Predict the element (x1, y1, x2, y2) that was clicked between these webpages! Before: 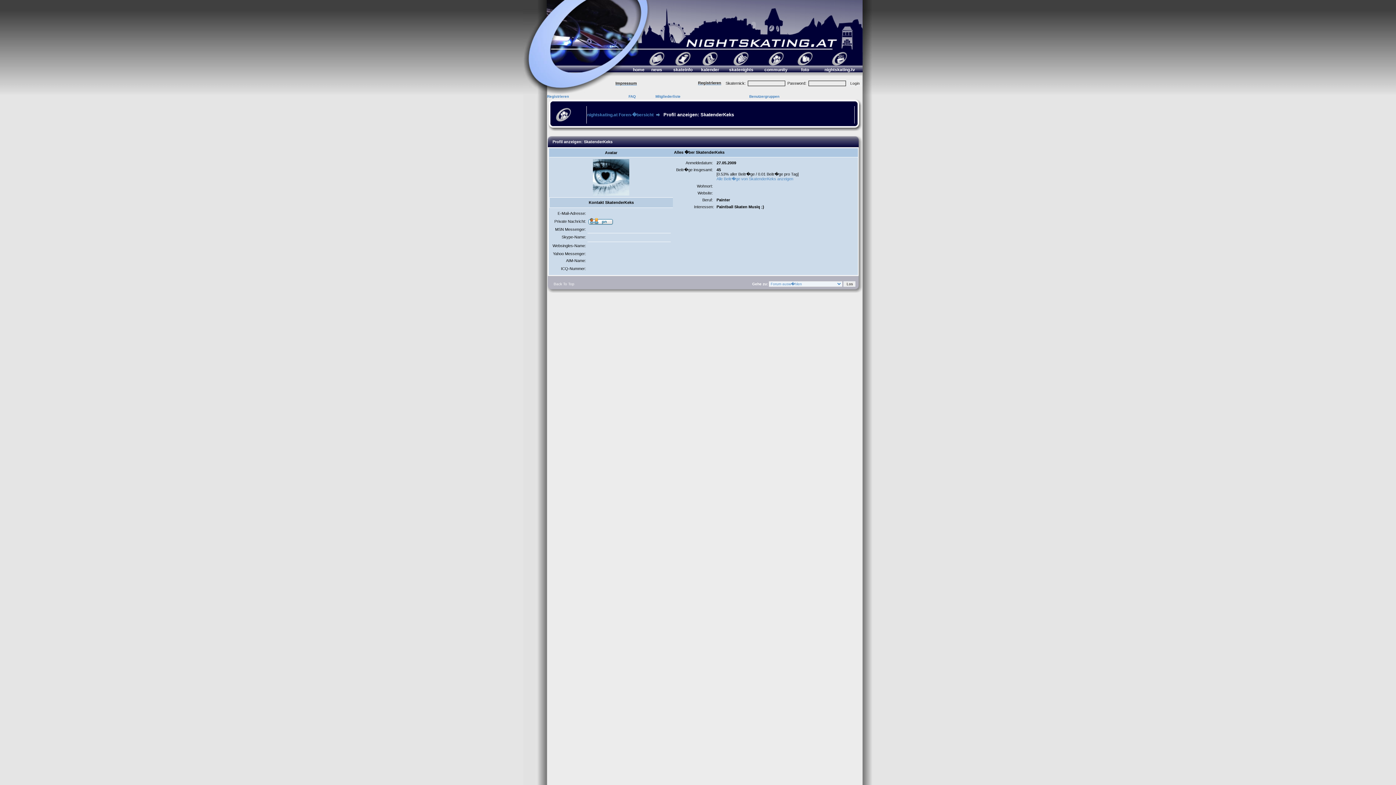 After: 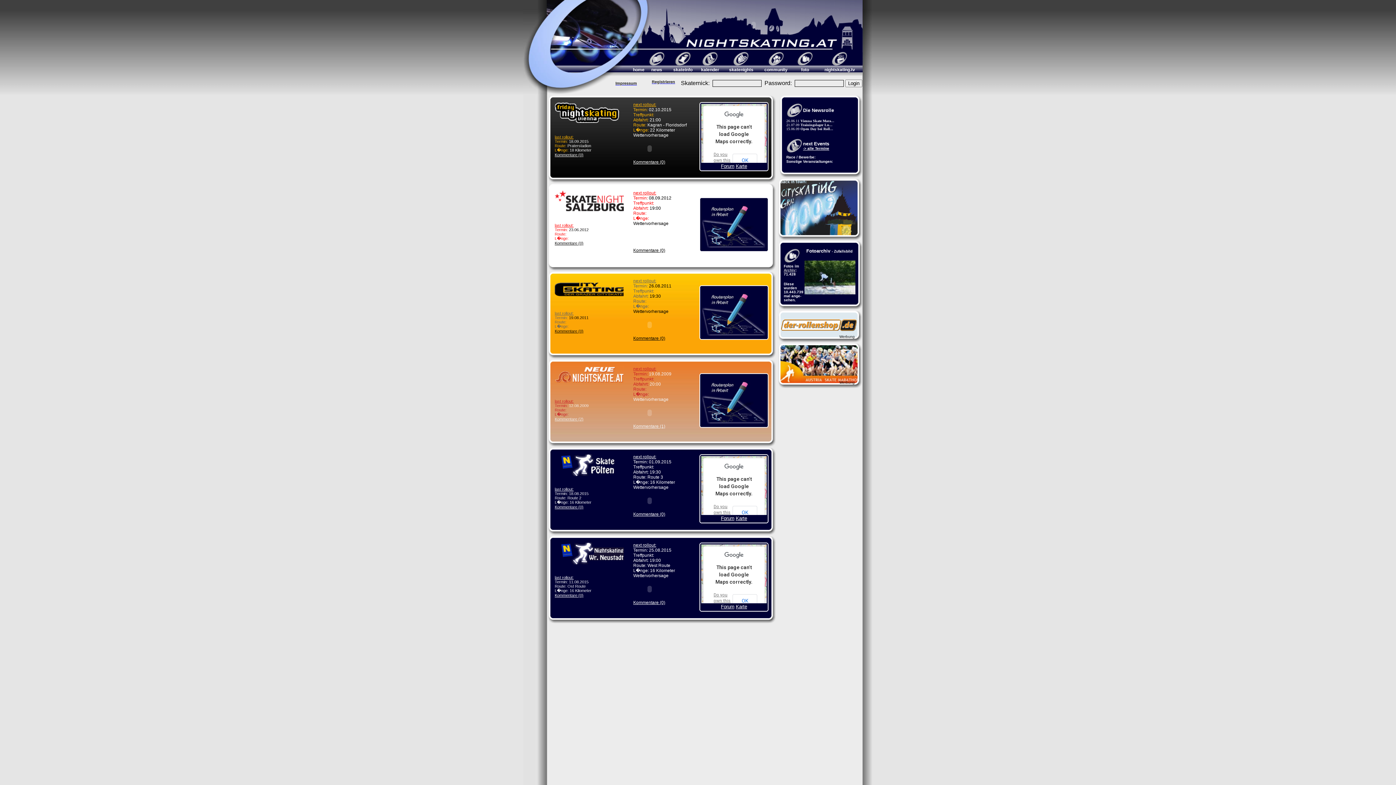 Action: label: home bbox: (633, 67, 644, 72)